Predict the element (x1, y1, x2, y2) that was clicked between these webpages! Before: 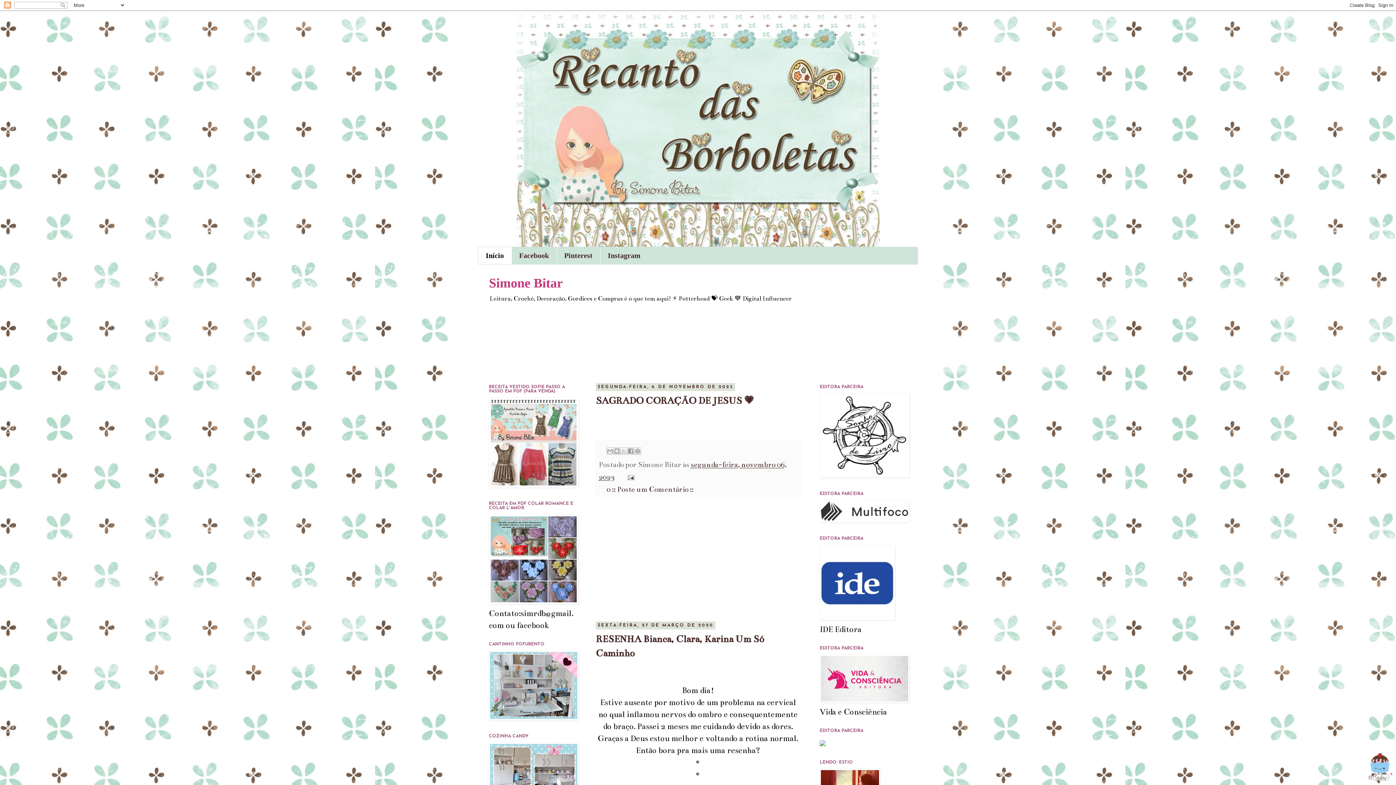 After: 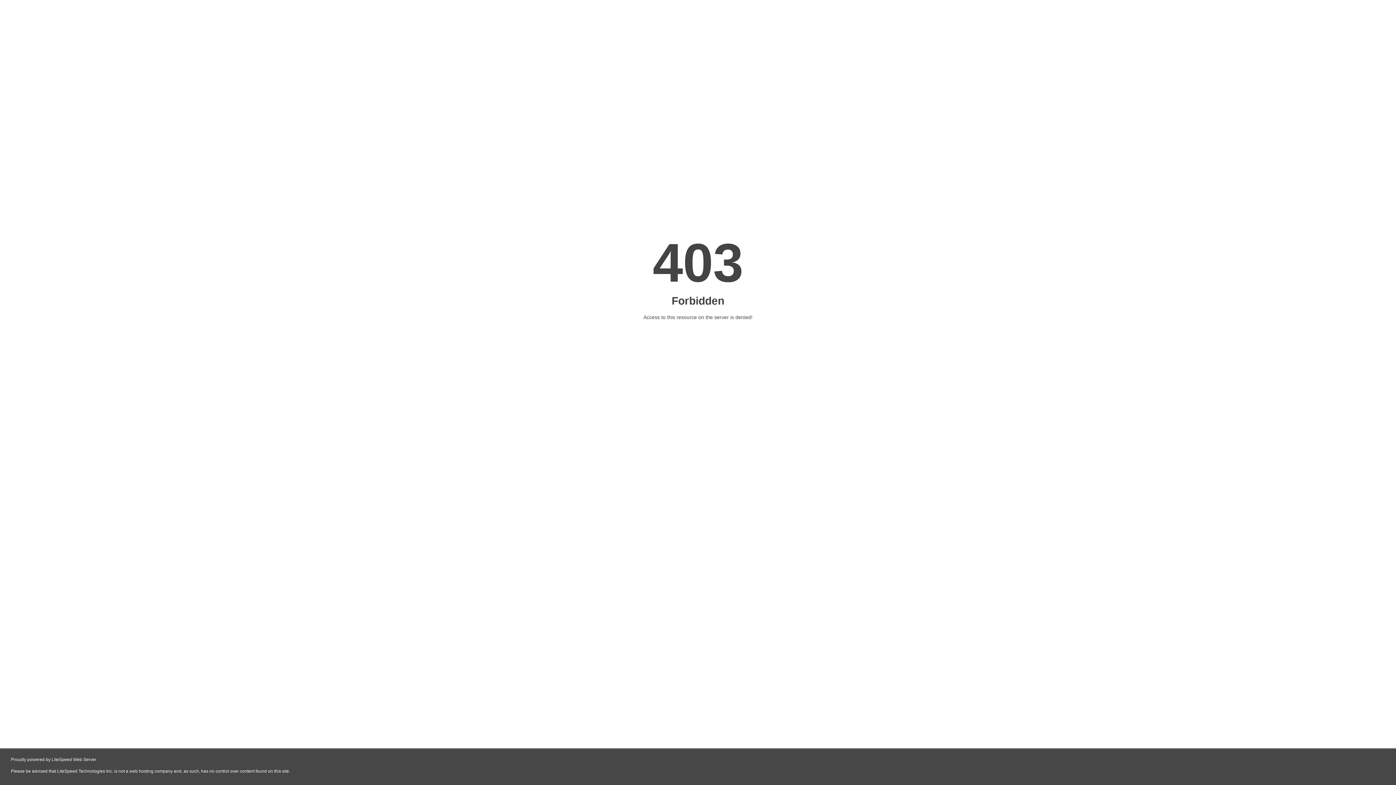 Action: bbox: (820, 514, 909, 524)